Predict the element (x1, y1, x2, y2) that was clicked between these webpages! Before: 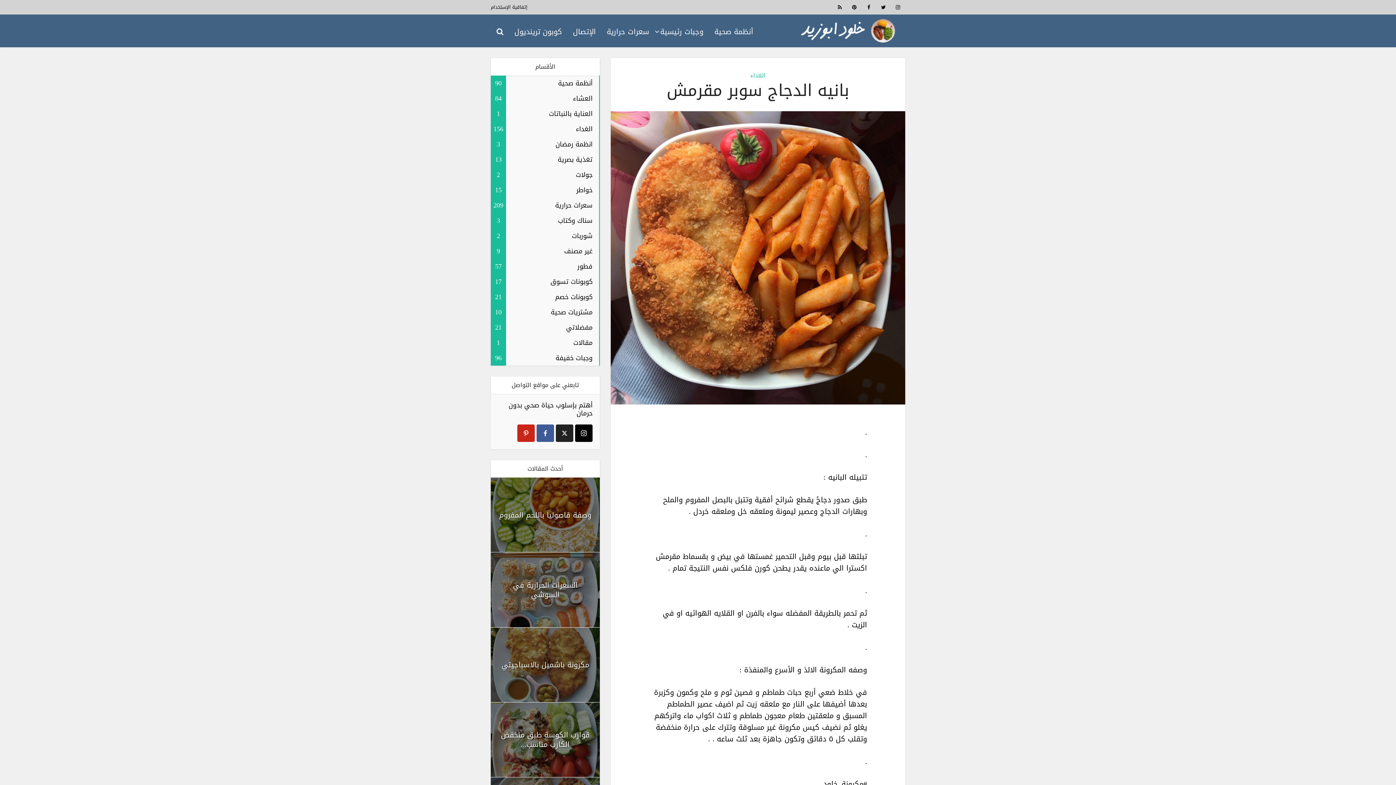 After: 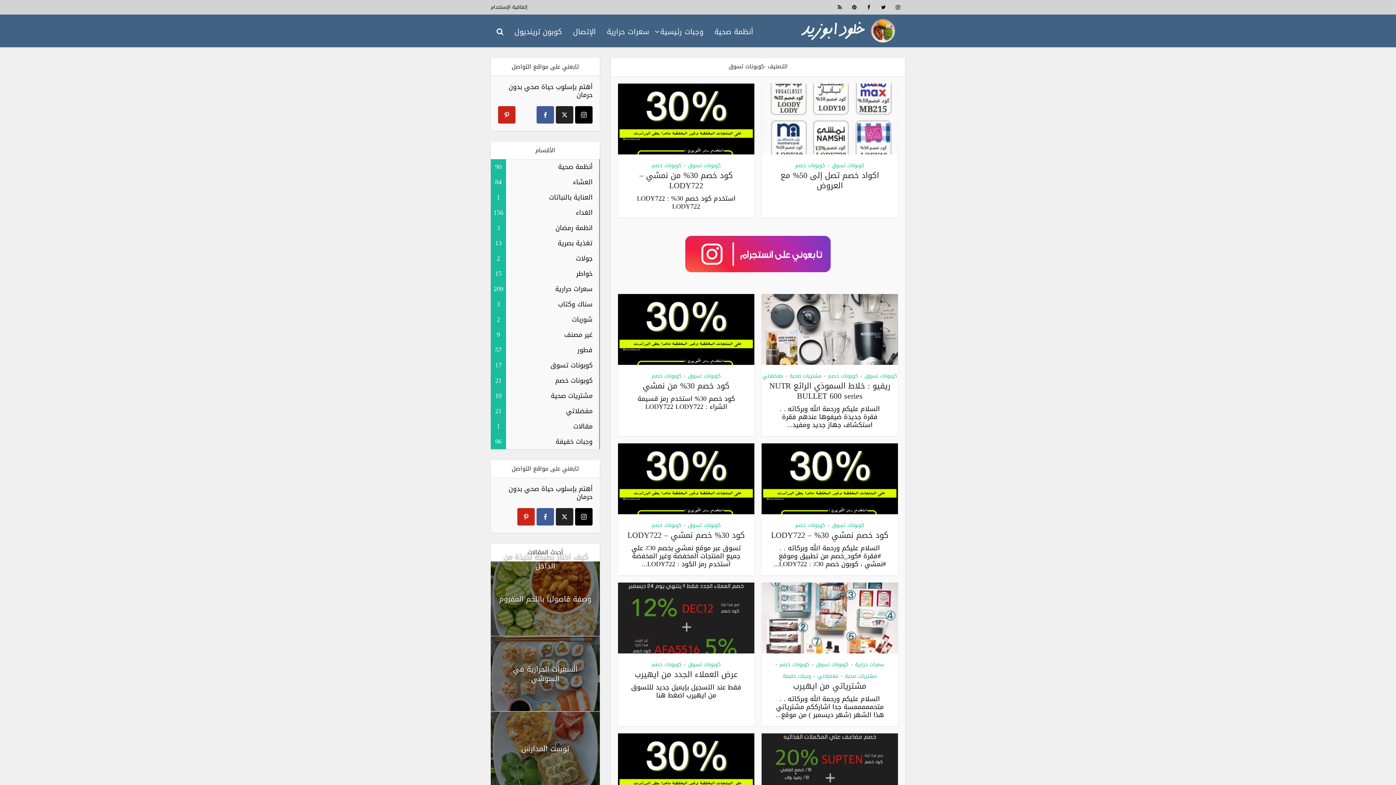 Action: label: كوبونات تسوق
17 bbox: (490, 274, 600, 289)